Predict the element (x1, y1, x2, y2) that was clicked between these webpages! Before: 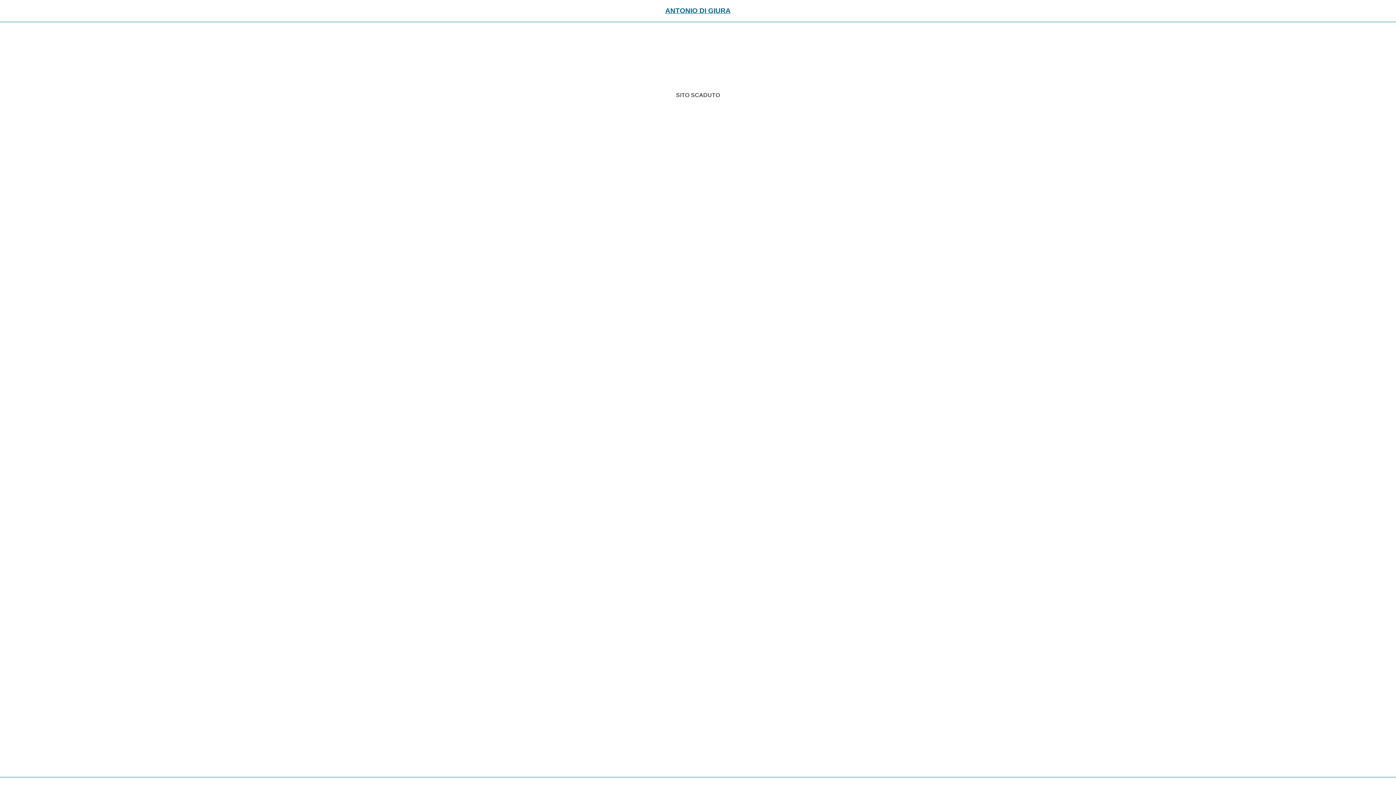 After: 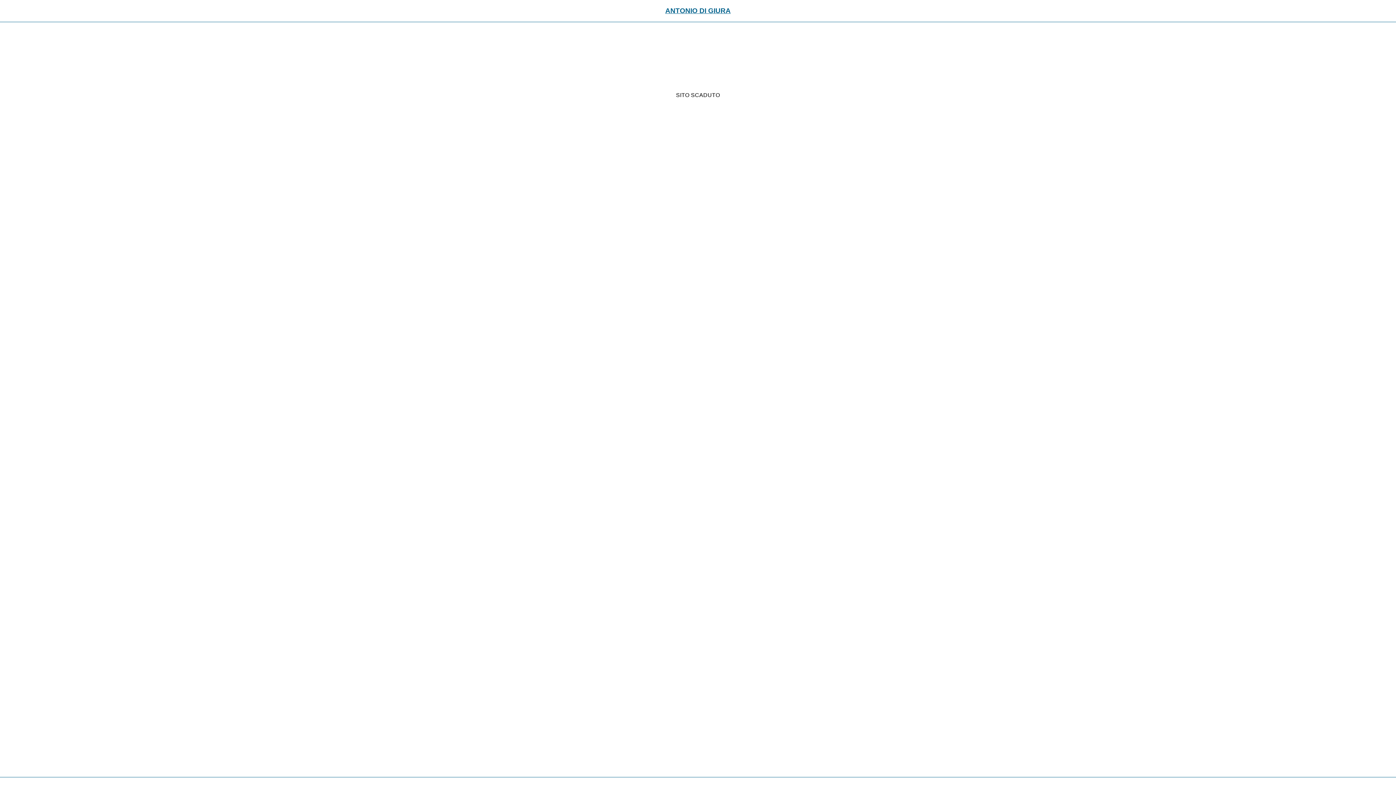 Action: label: ANTONIO DI GIURA bbox: (665, 6, 730, 14)